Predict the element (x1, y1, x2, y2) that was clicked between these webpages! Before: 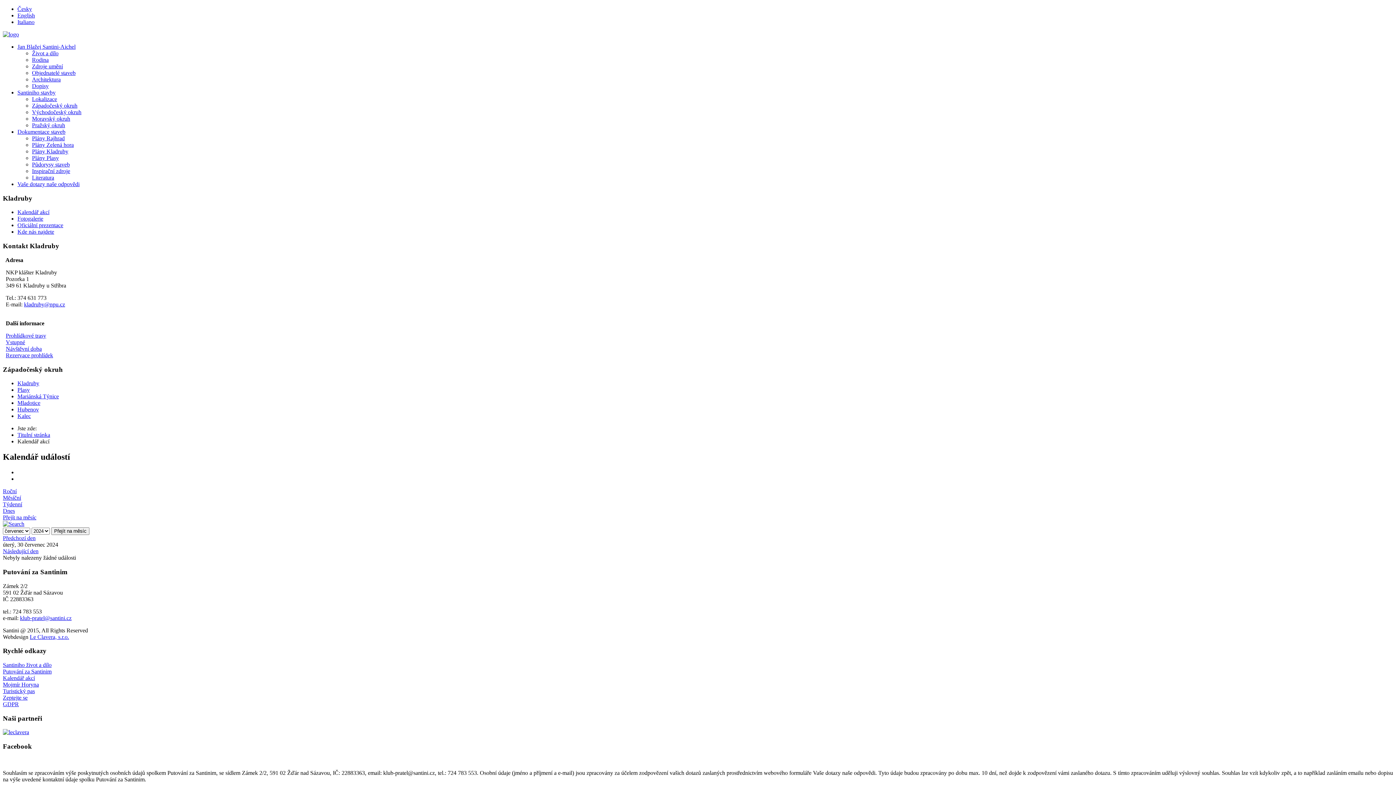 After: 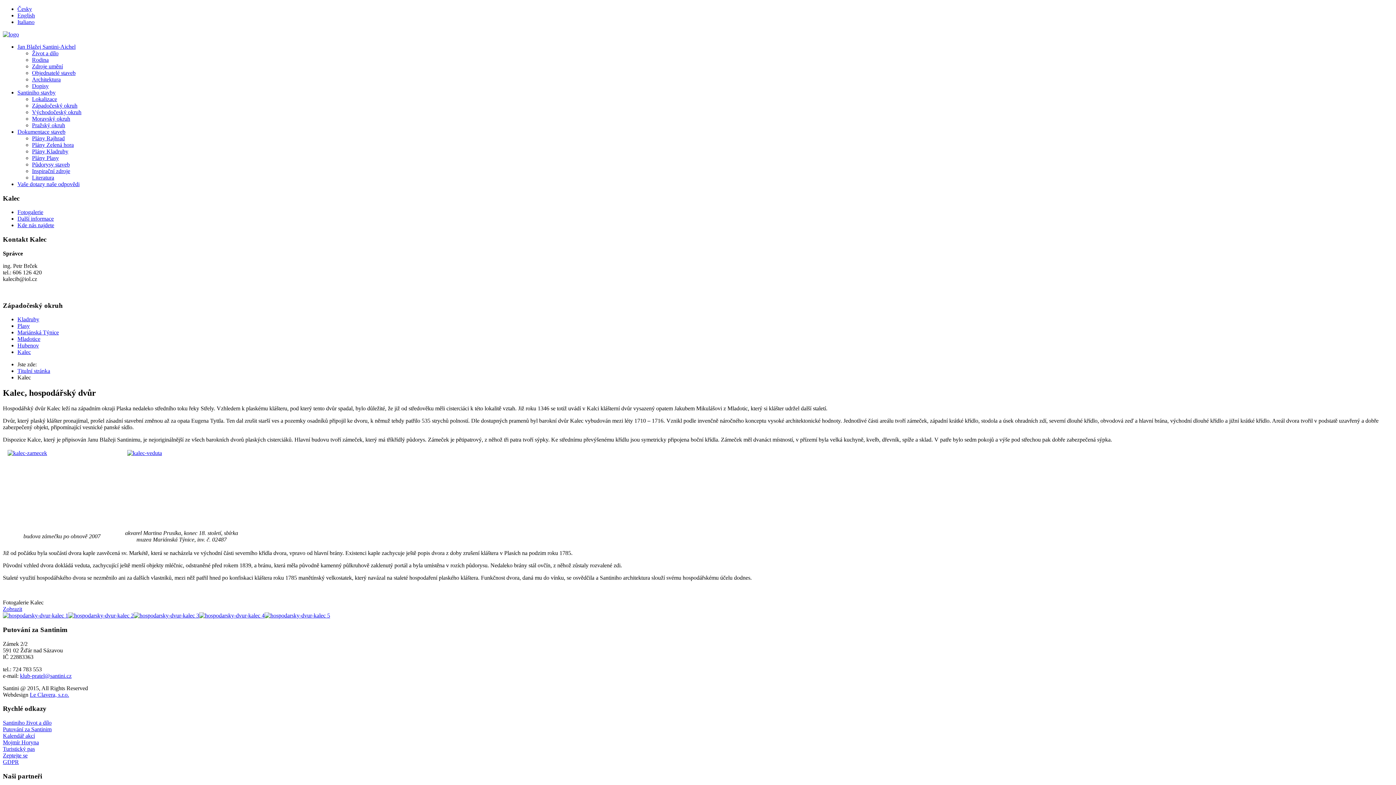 Action: bbox: (17, 413, 30, 419) label: Kalec